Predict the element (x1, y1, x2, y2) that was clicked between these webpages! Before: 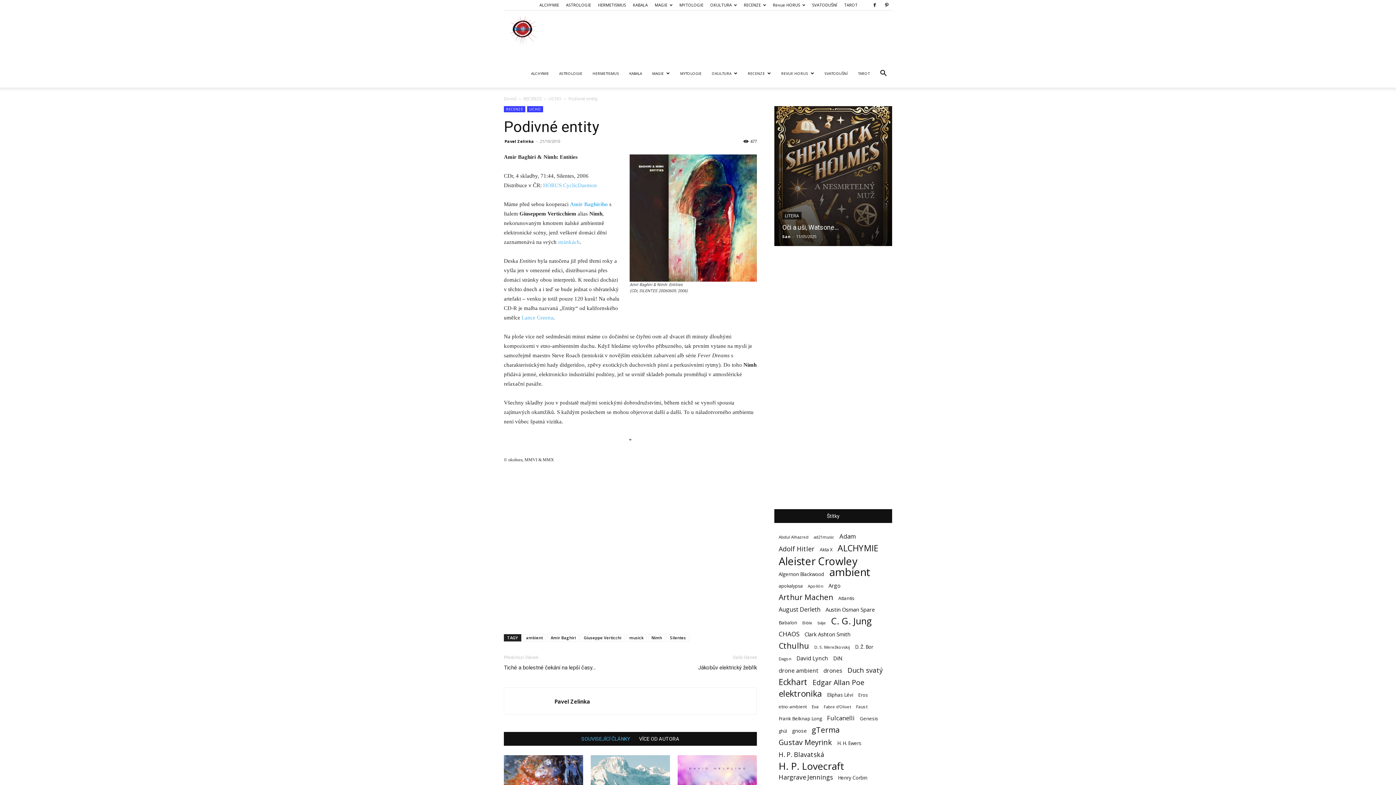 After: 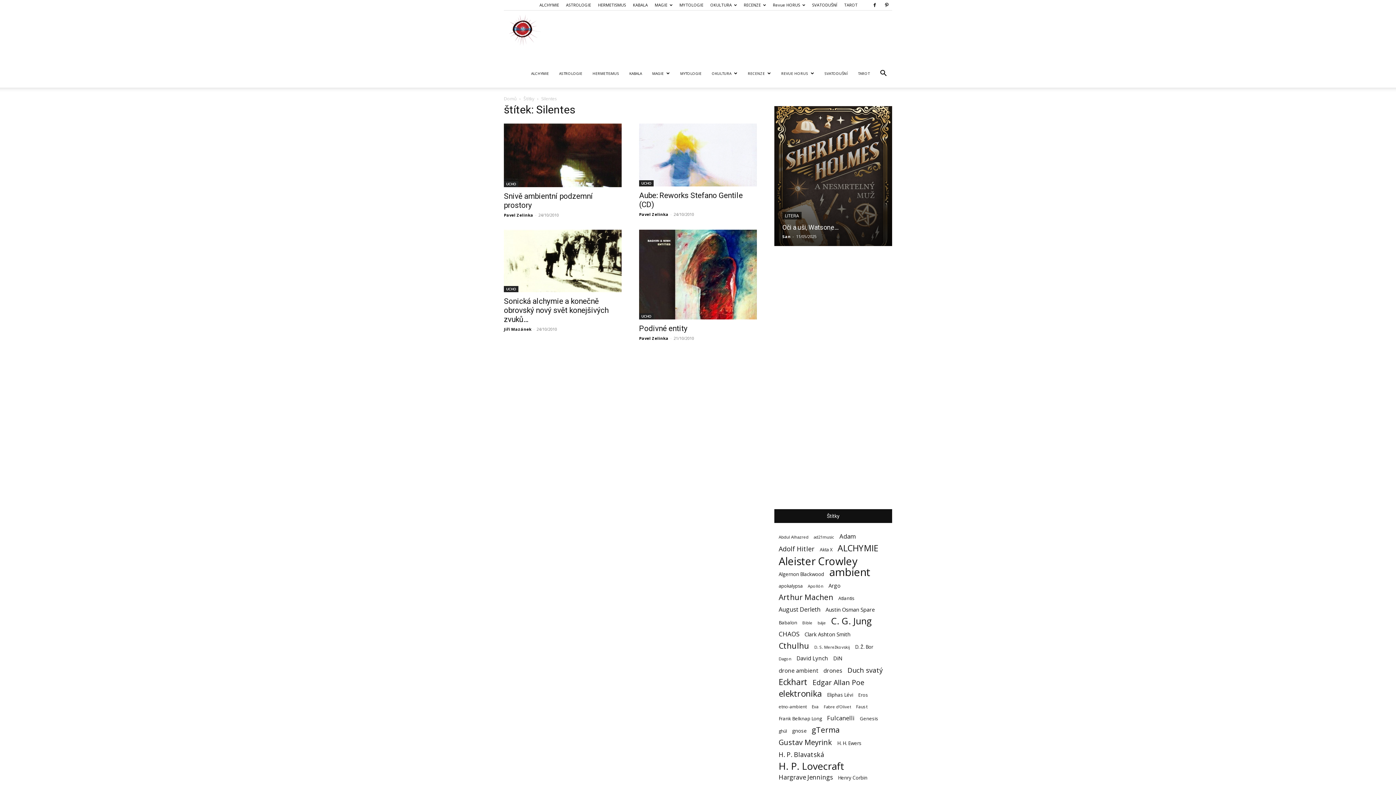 Action: bbox: (666, 634, 689, 641) label: Silentes